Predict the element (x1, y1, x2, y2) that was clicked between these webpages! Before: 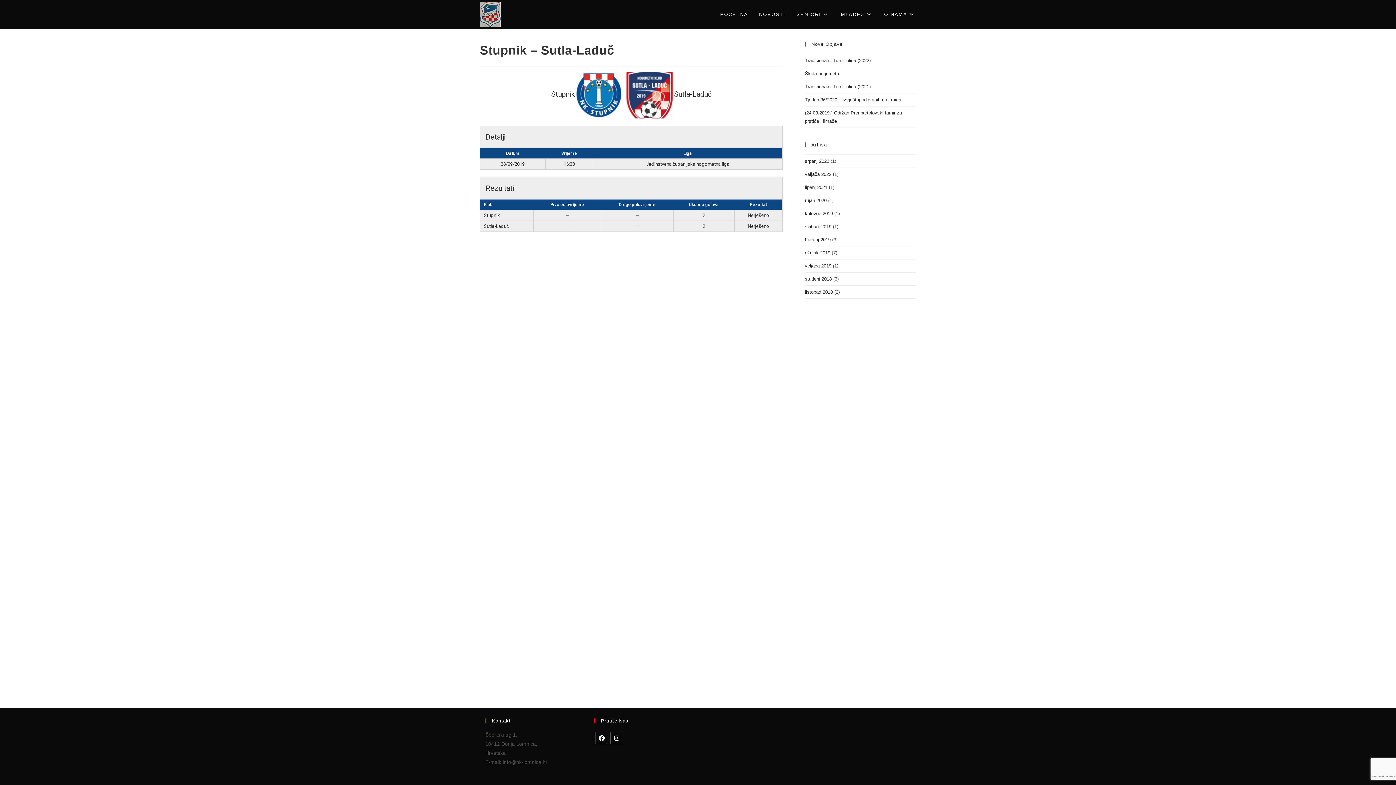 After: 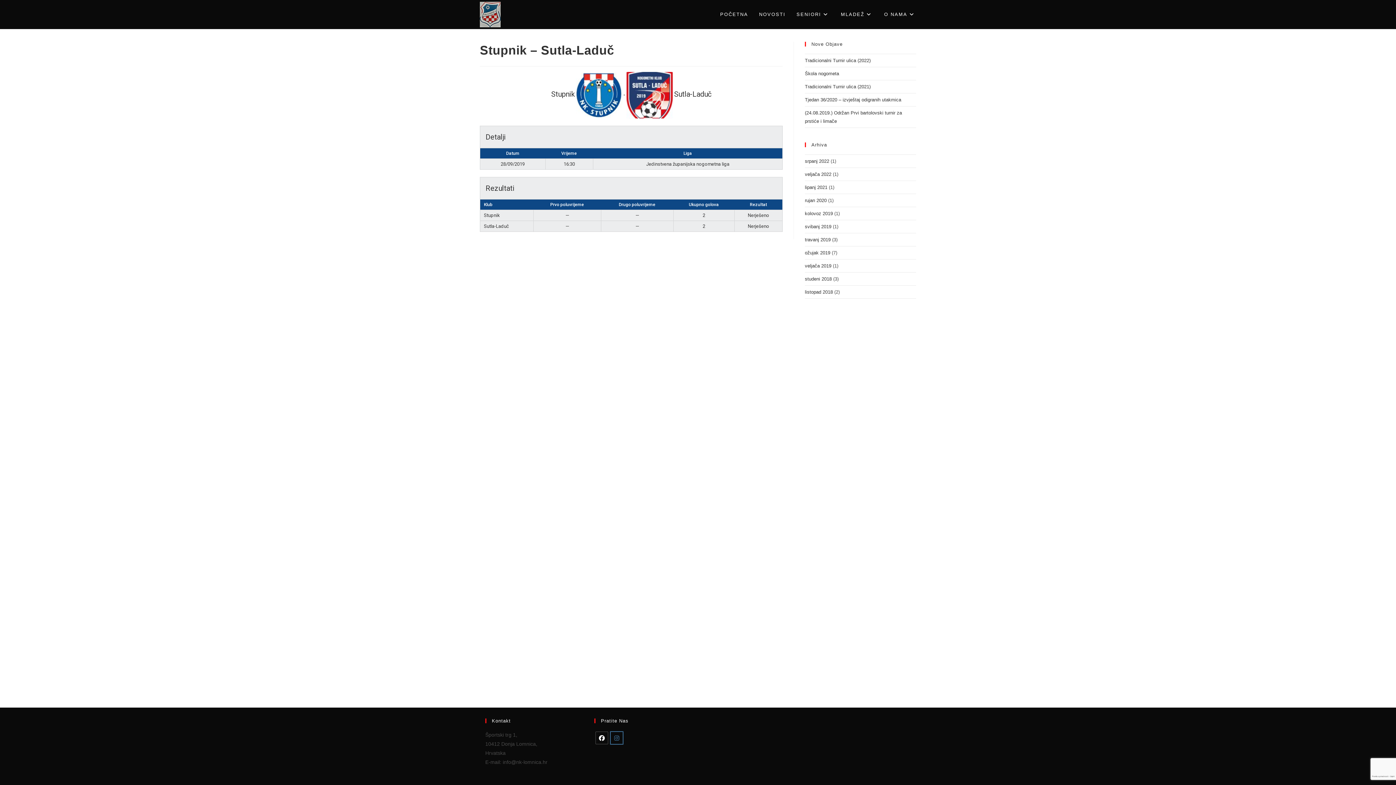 Action: label: Instagram bbox: (610, 732, 623, 744)